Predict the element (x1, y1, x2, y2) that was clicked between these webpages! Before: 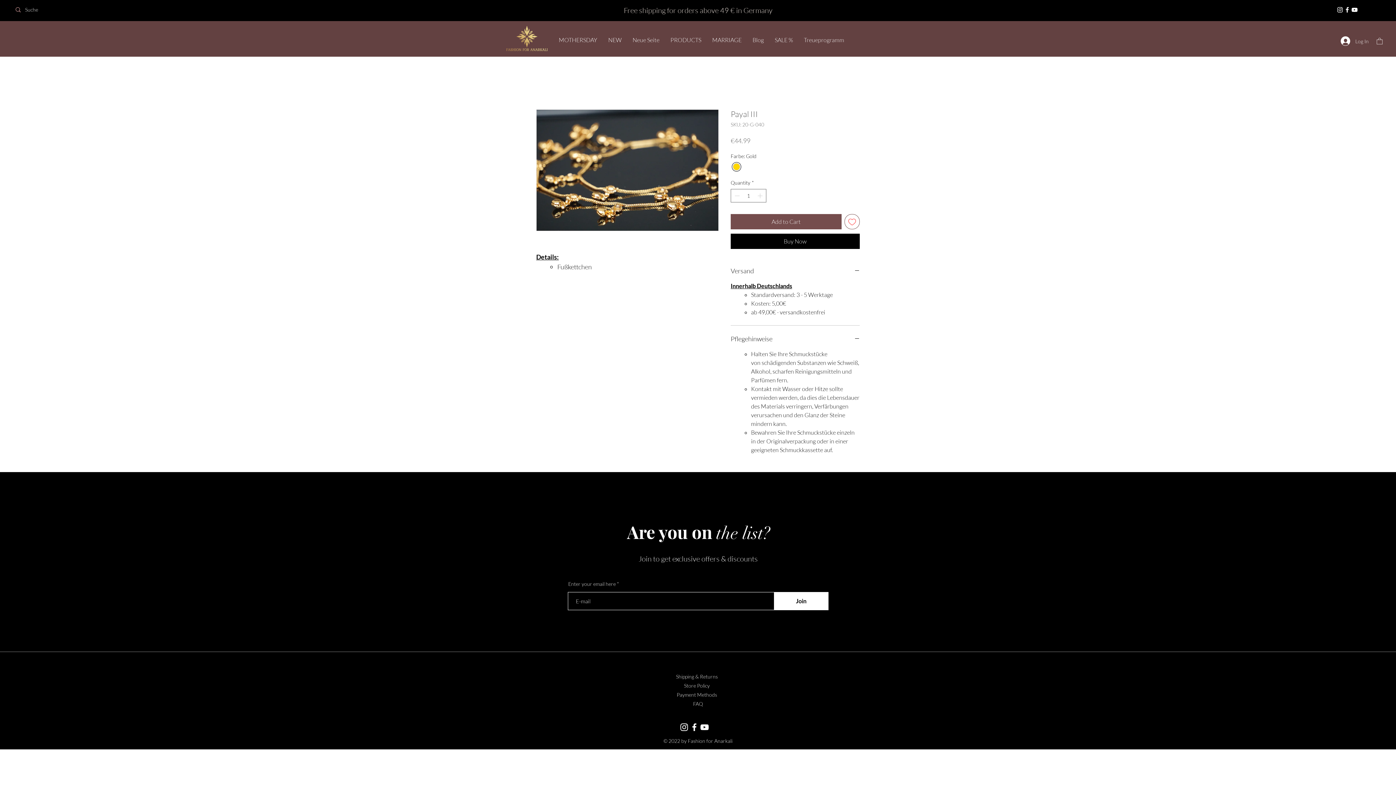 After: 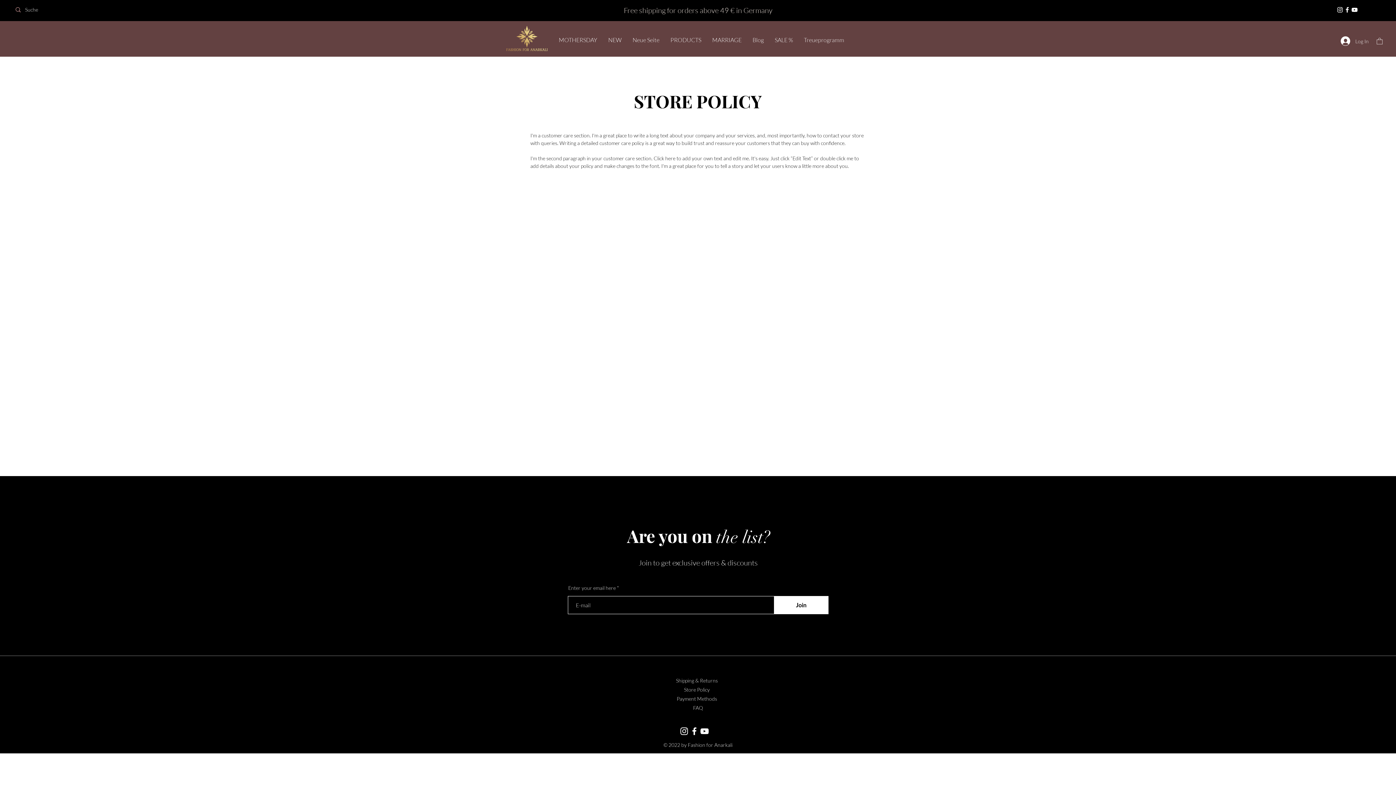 Action: label: Payment Methods bbox: (676, 692, 717, 698)